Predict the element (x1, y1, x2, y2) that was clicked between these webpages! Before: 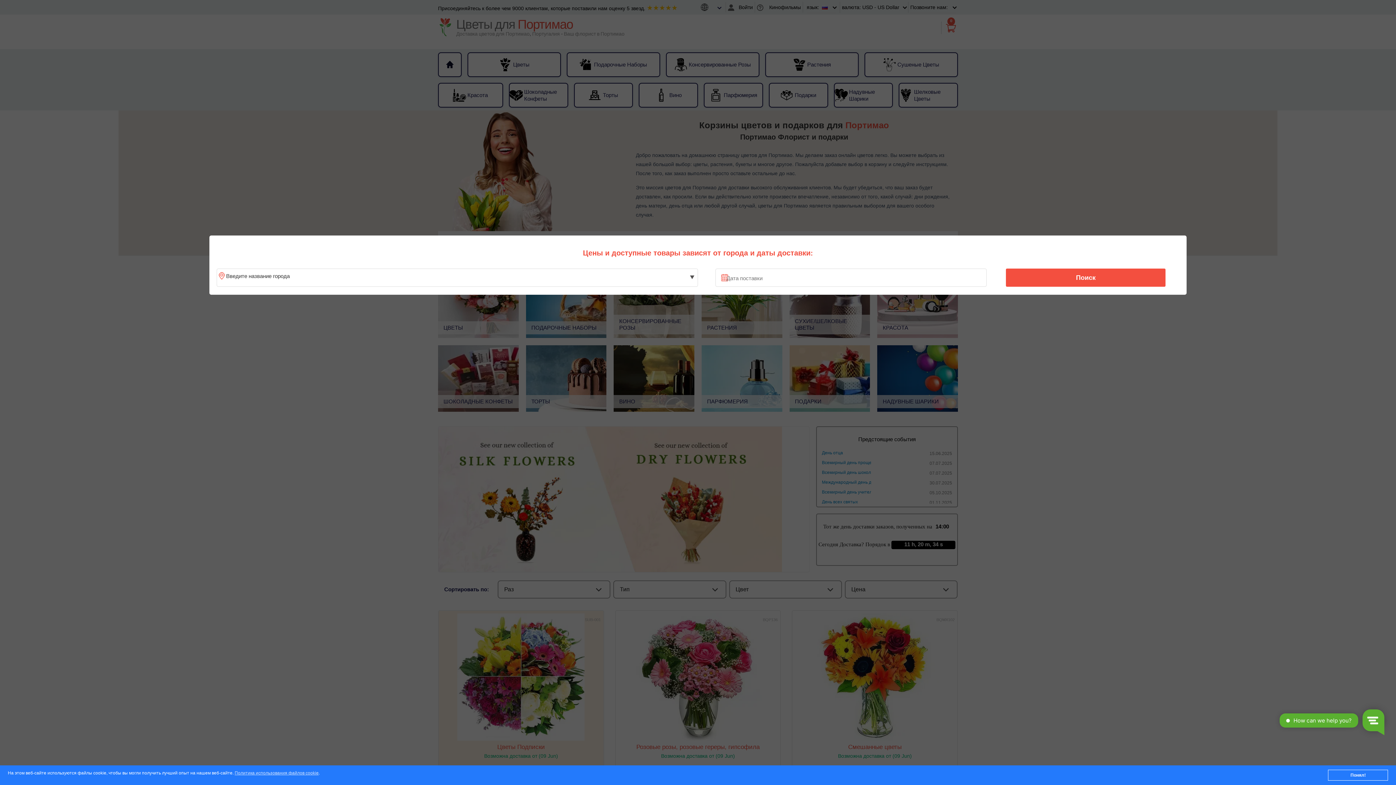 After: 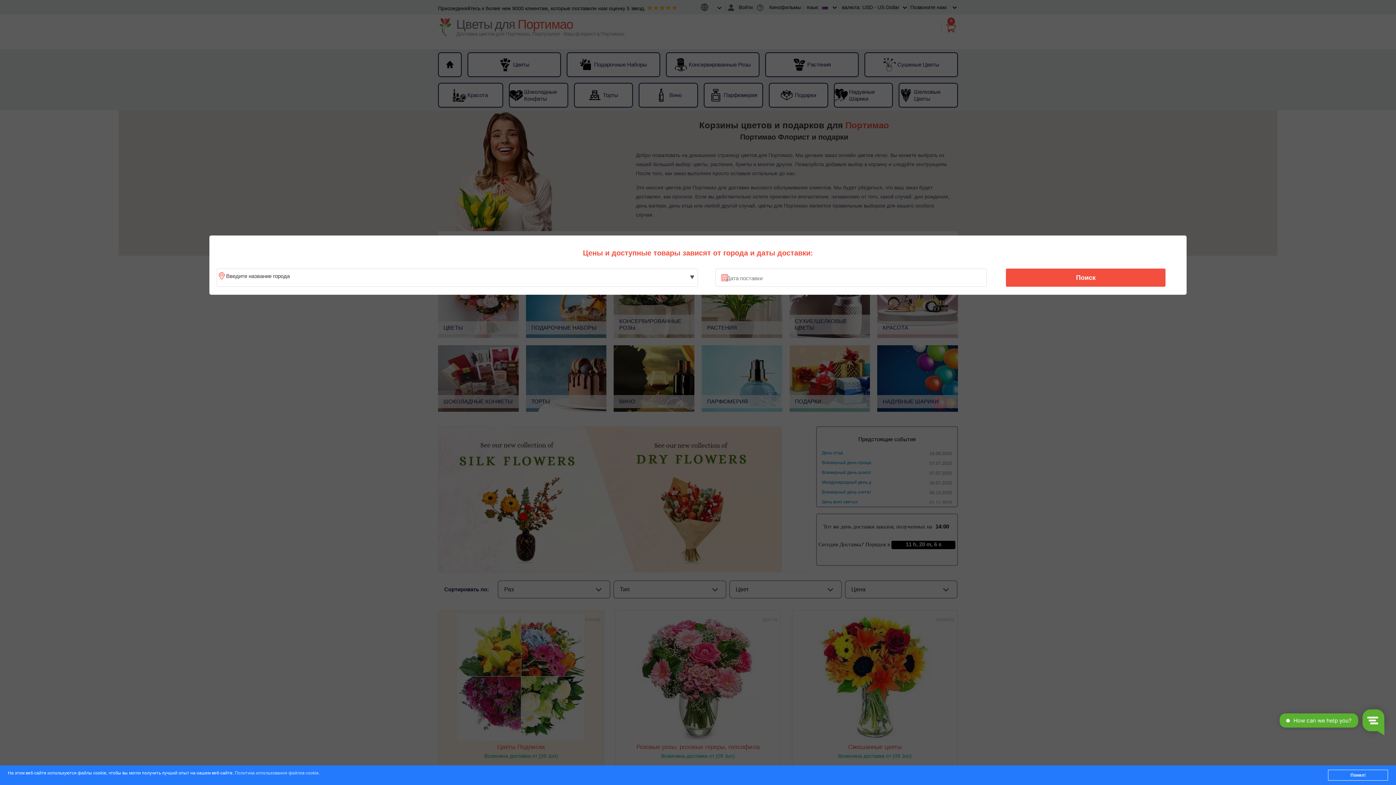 Action: label: Политика использования файлов cookie bbox: (234, 771, 318, 776)